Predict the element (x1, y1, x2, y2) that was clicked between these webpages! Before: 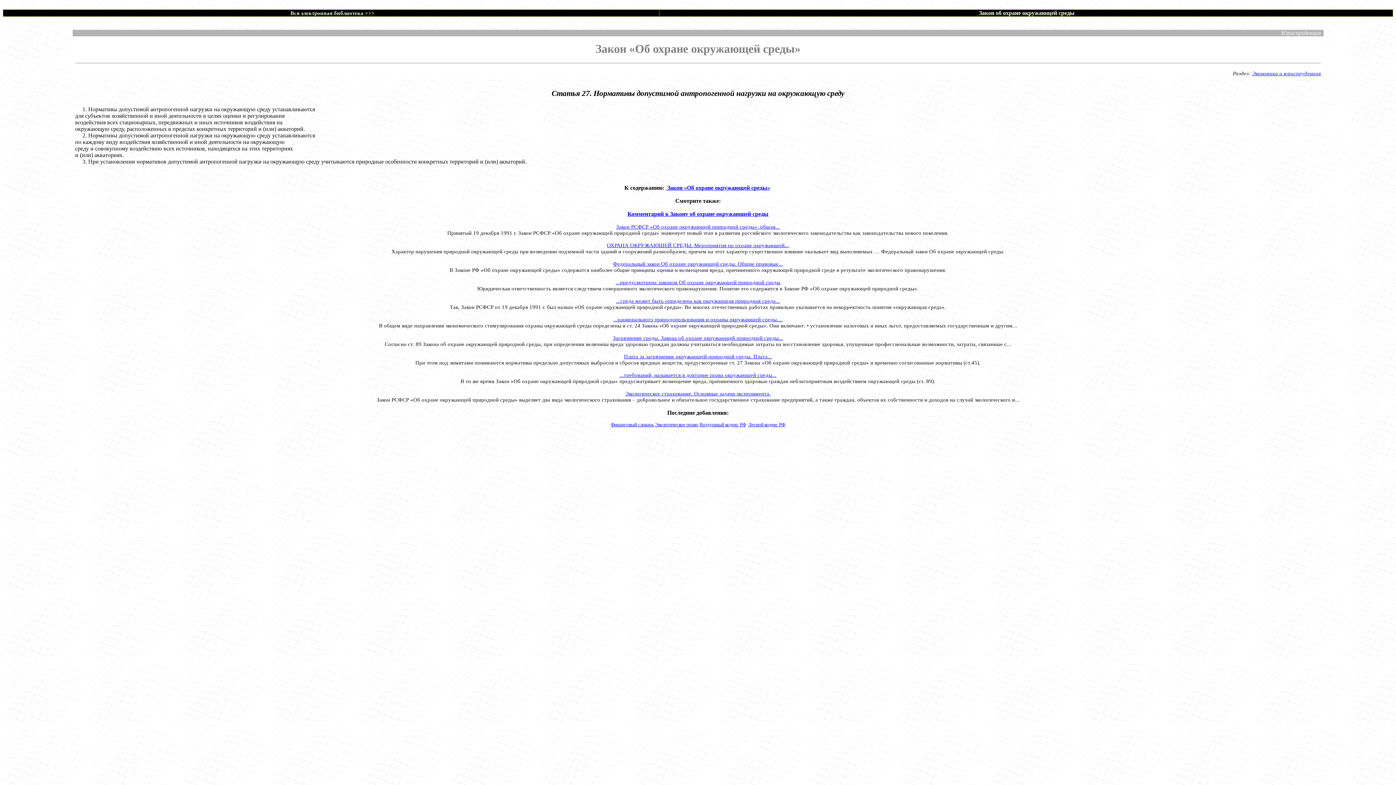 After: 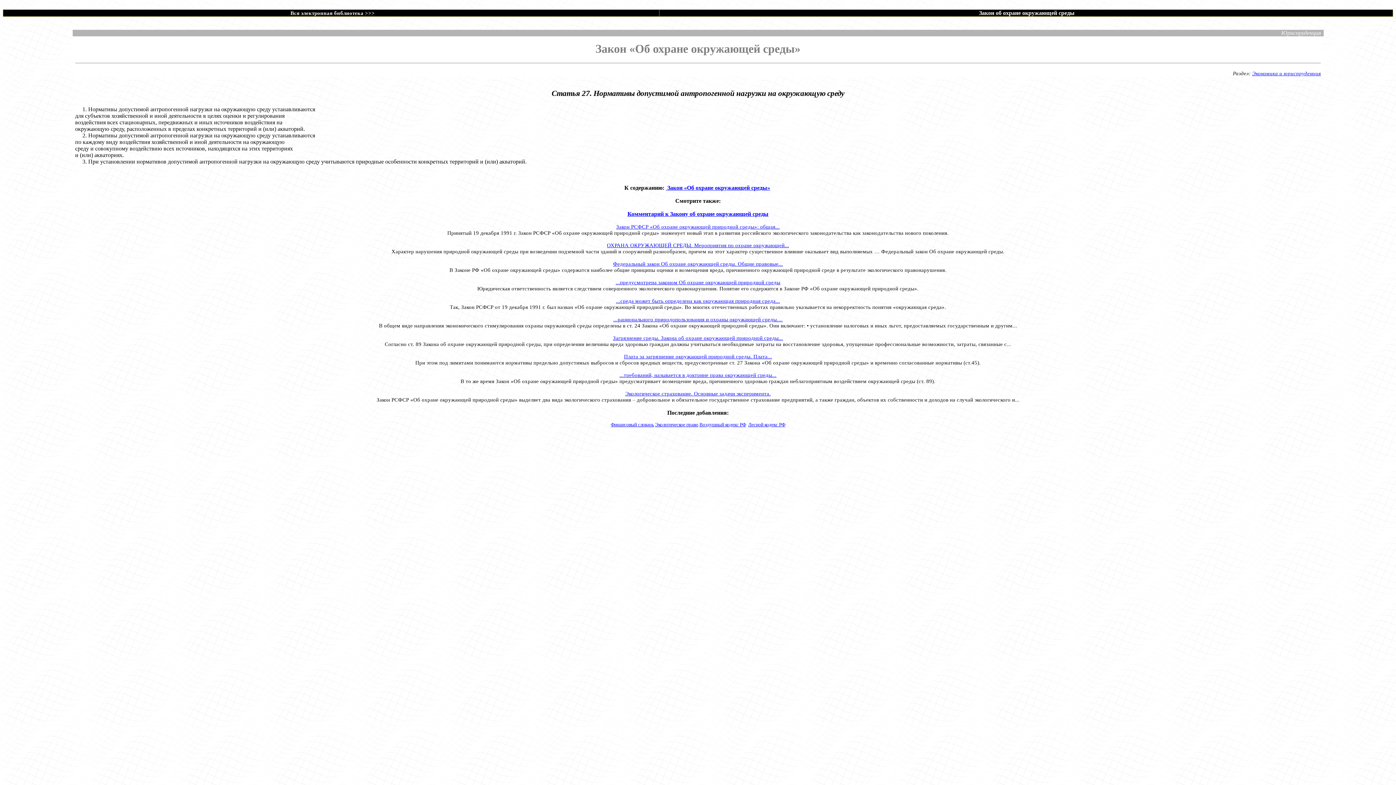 Action: bbox: (615, 279, 780, 285) label: ...предусмотрена законом Об охране окружающей природной среды